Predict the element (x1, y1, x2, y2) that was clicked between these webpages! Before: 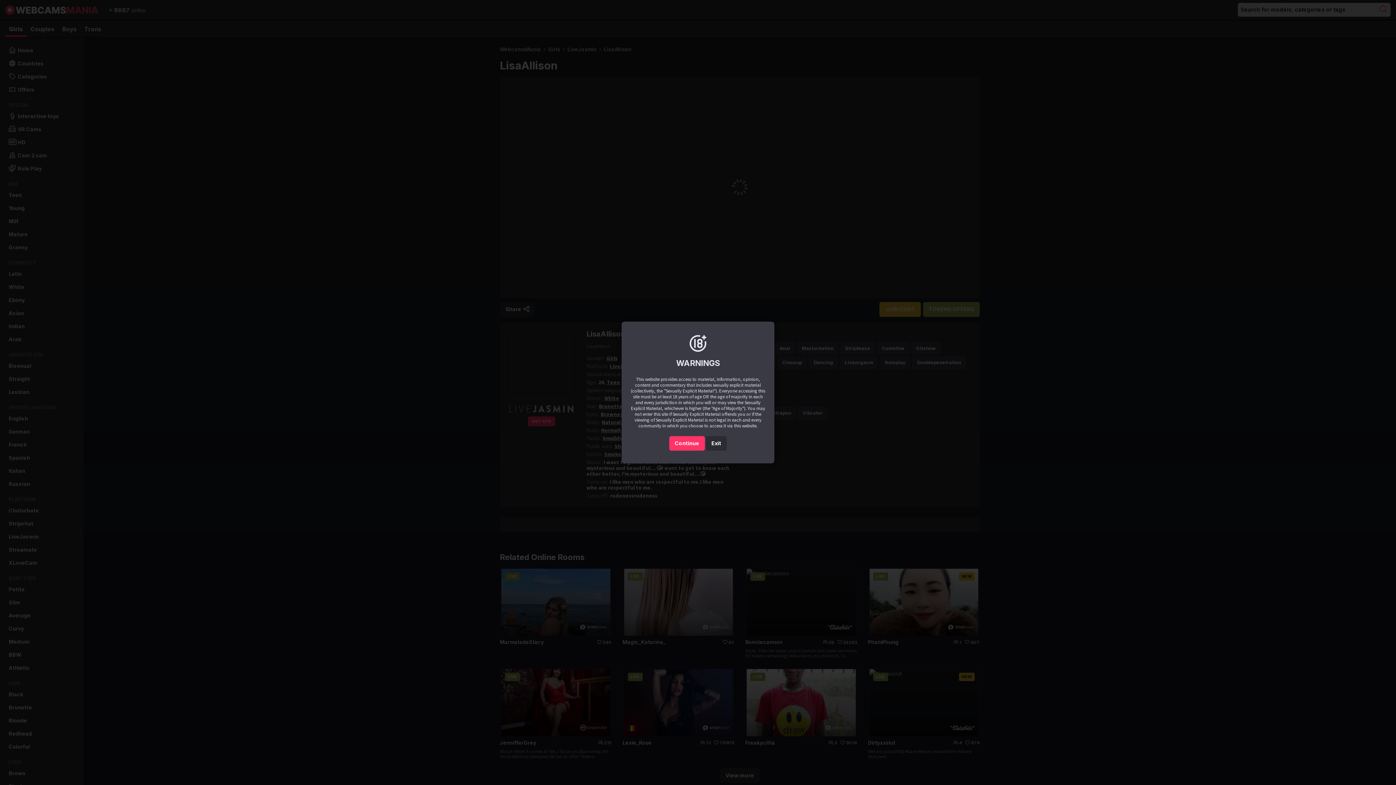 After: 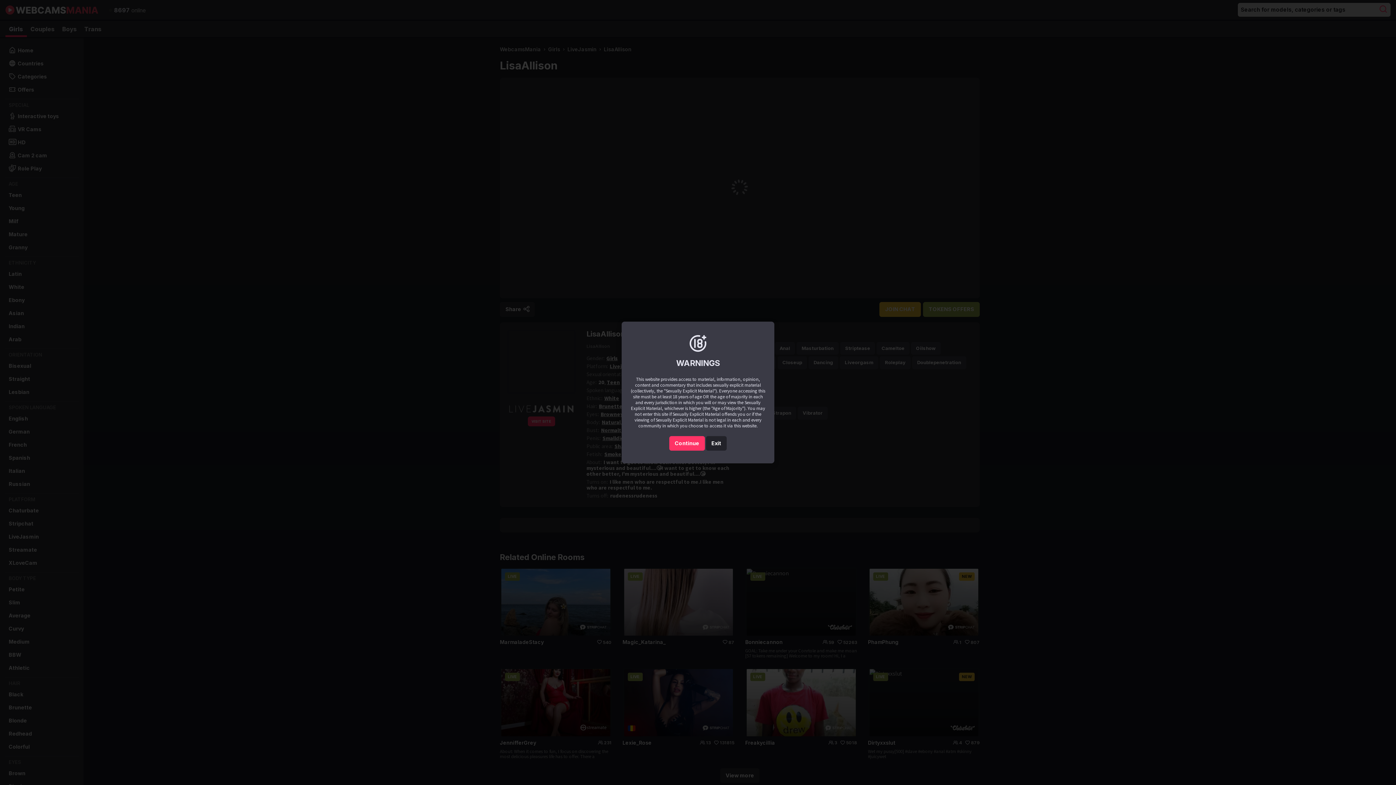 Action: bbox: (706, 436, 727, 451) label: Exit